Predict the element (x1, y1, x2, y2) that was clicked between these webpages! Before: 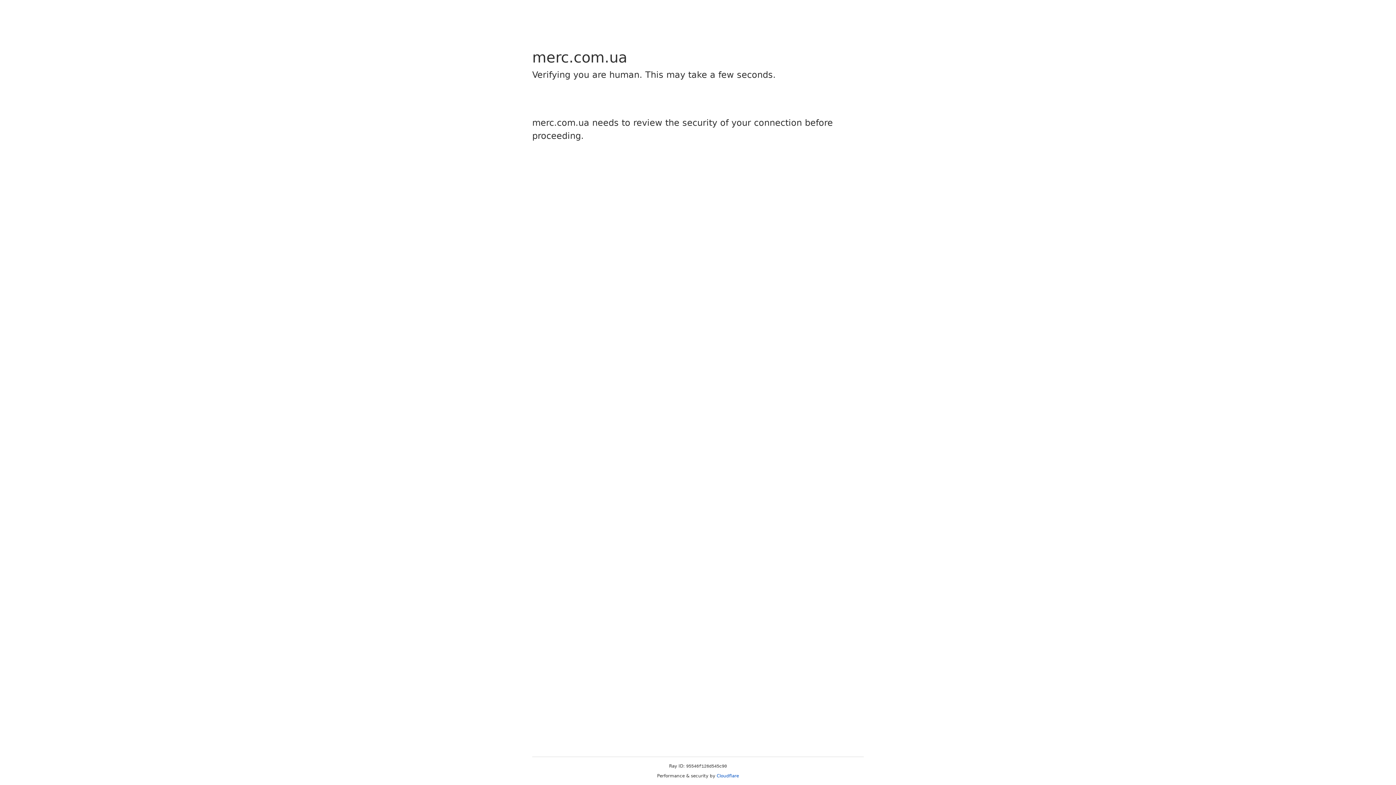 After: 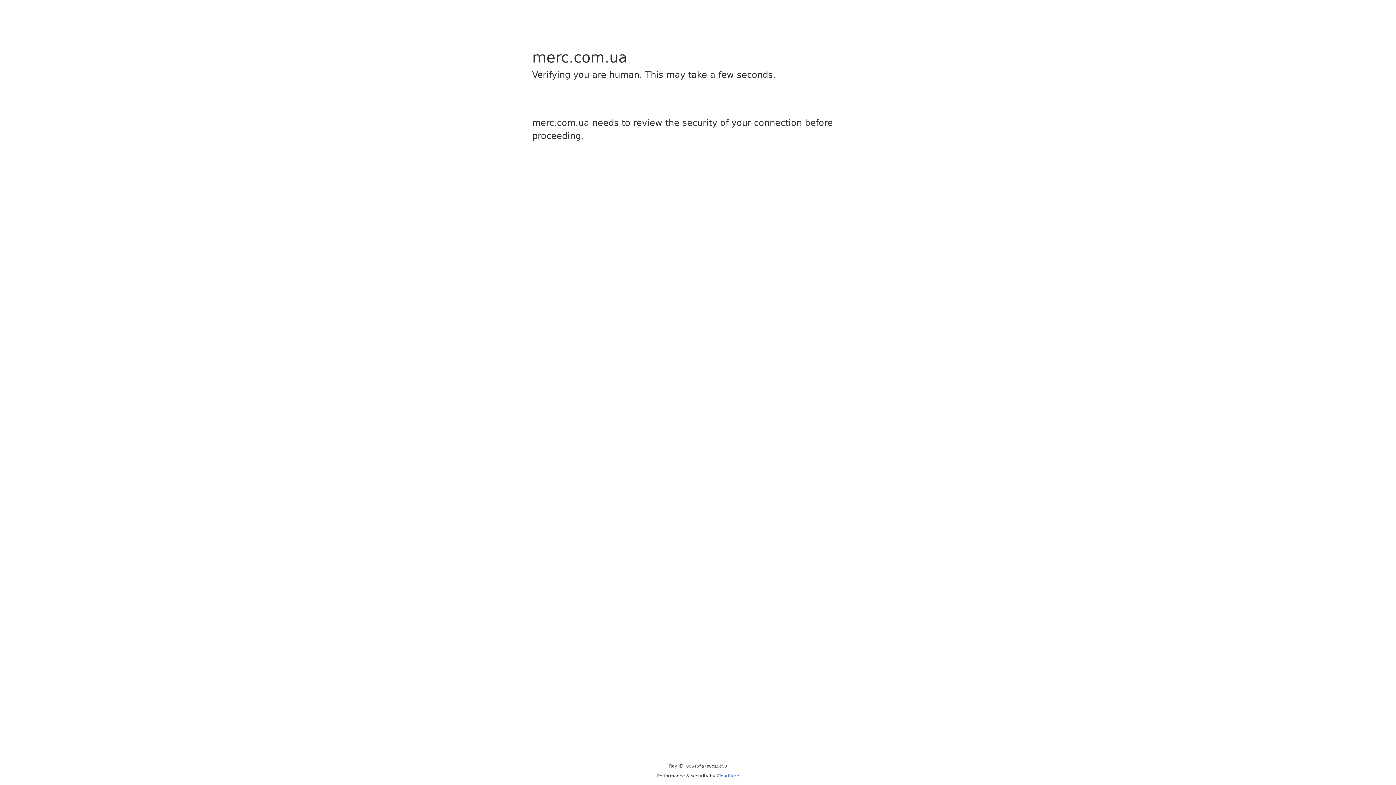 Action: label: Cloudflare bbox: (716, 773, 739, 778)